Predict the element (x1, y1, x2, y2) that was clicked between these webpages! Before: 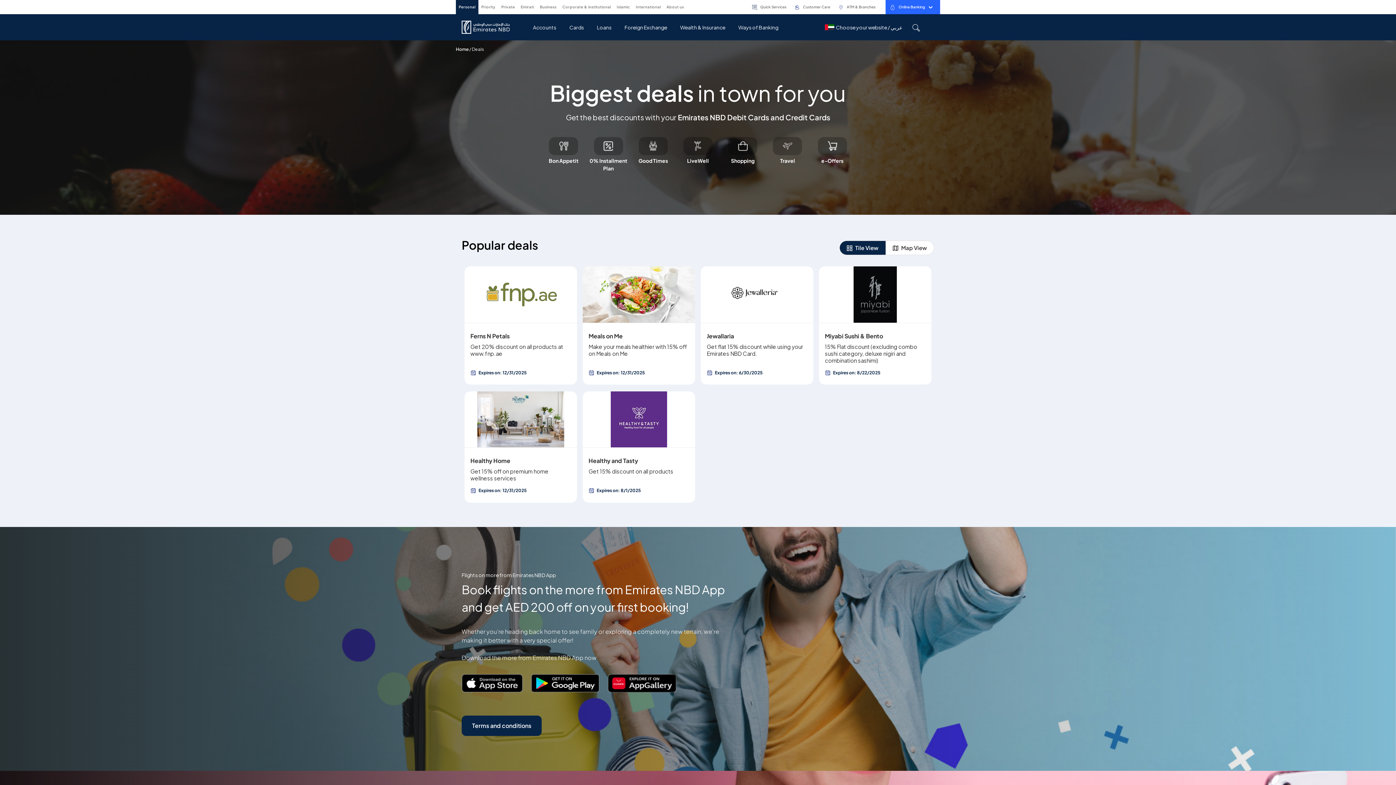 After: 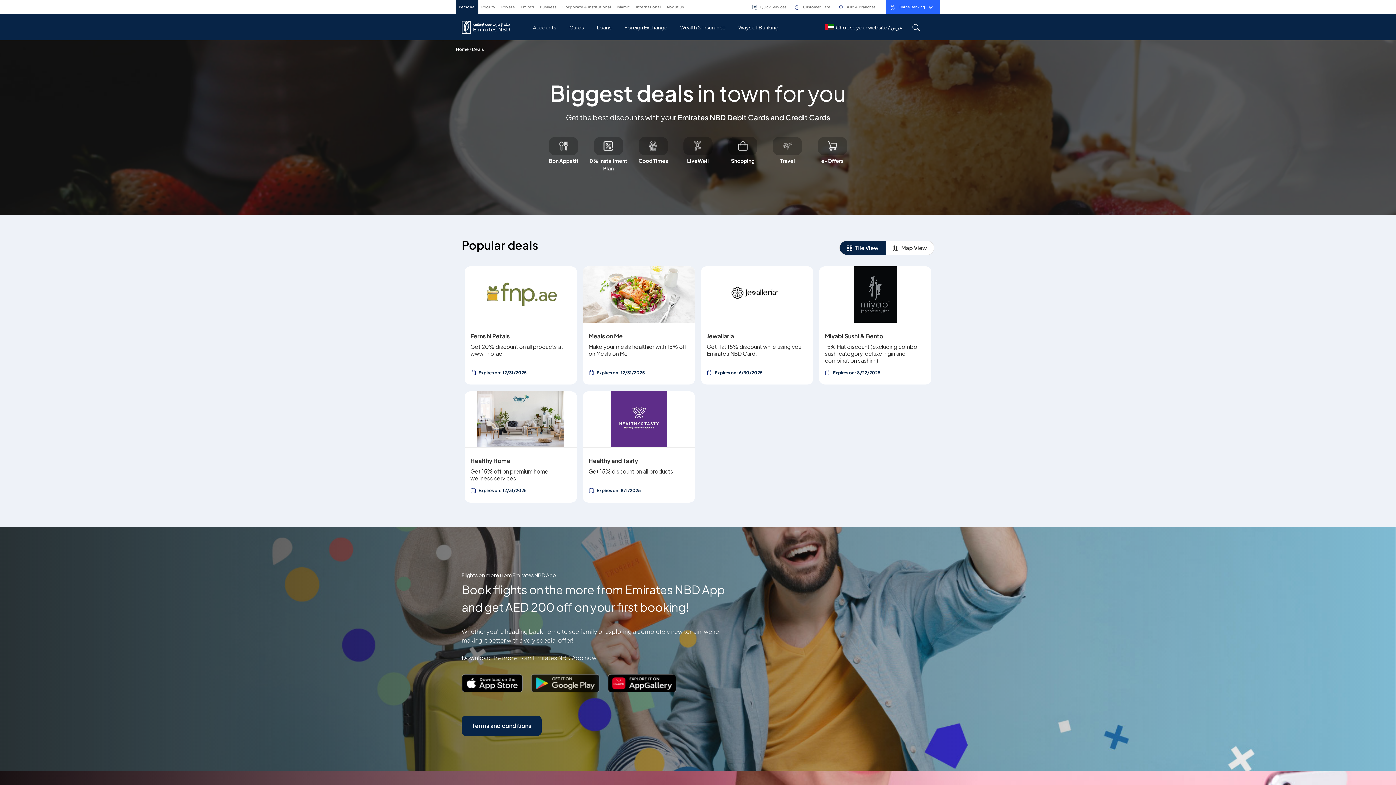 Action: bbox: (531, 674, 599, 692)